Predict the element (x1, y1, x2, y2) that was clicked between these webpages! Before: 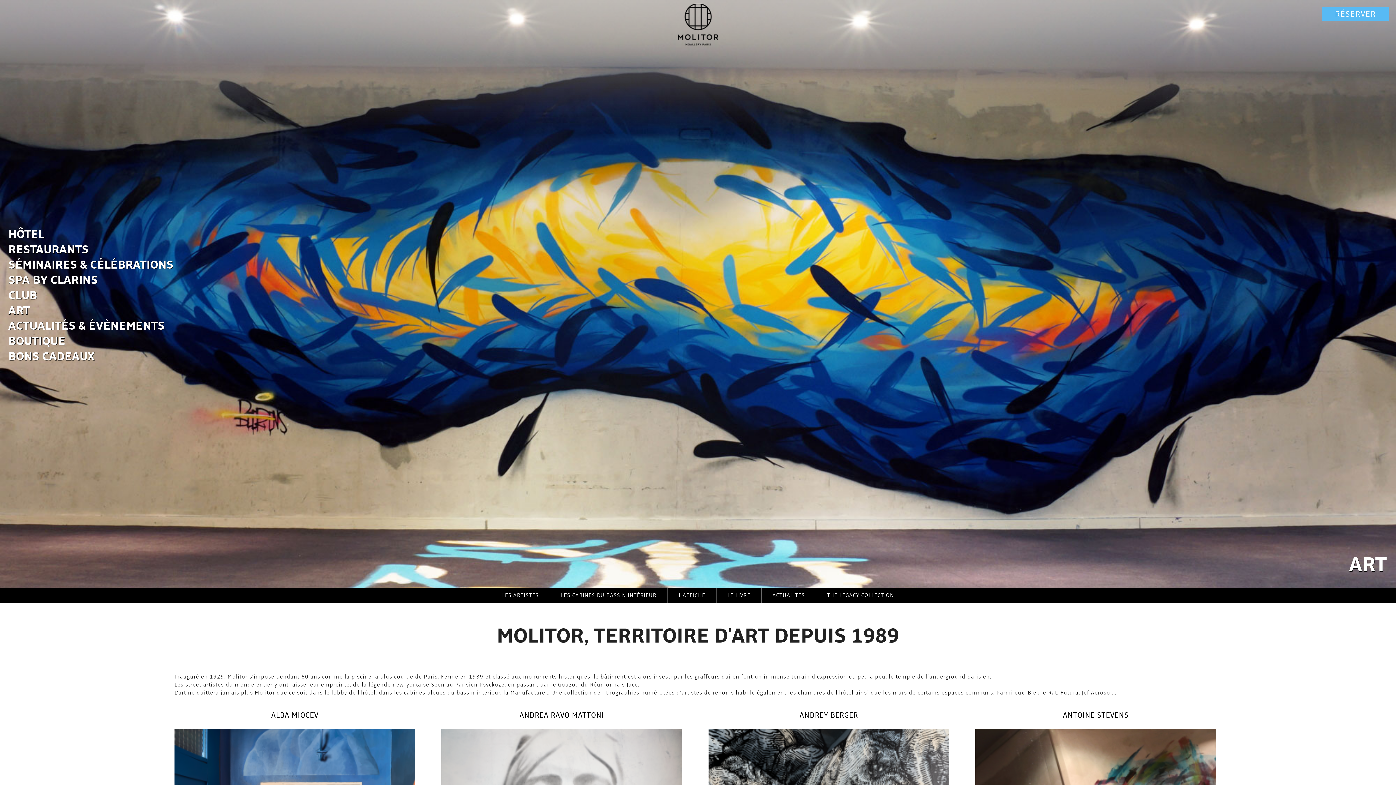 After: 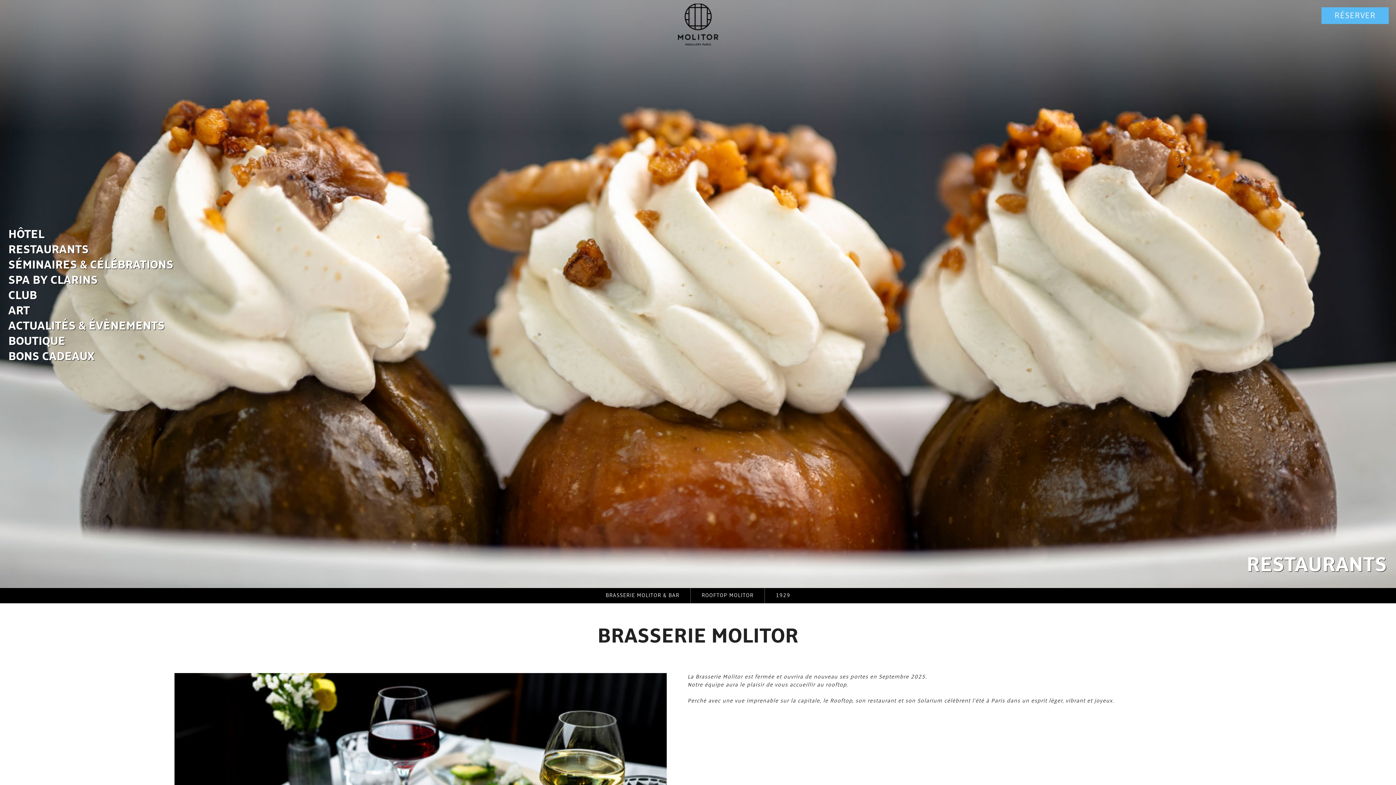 Action: label: RESTAURANTS bbox: (-2, 241, 177, 256)